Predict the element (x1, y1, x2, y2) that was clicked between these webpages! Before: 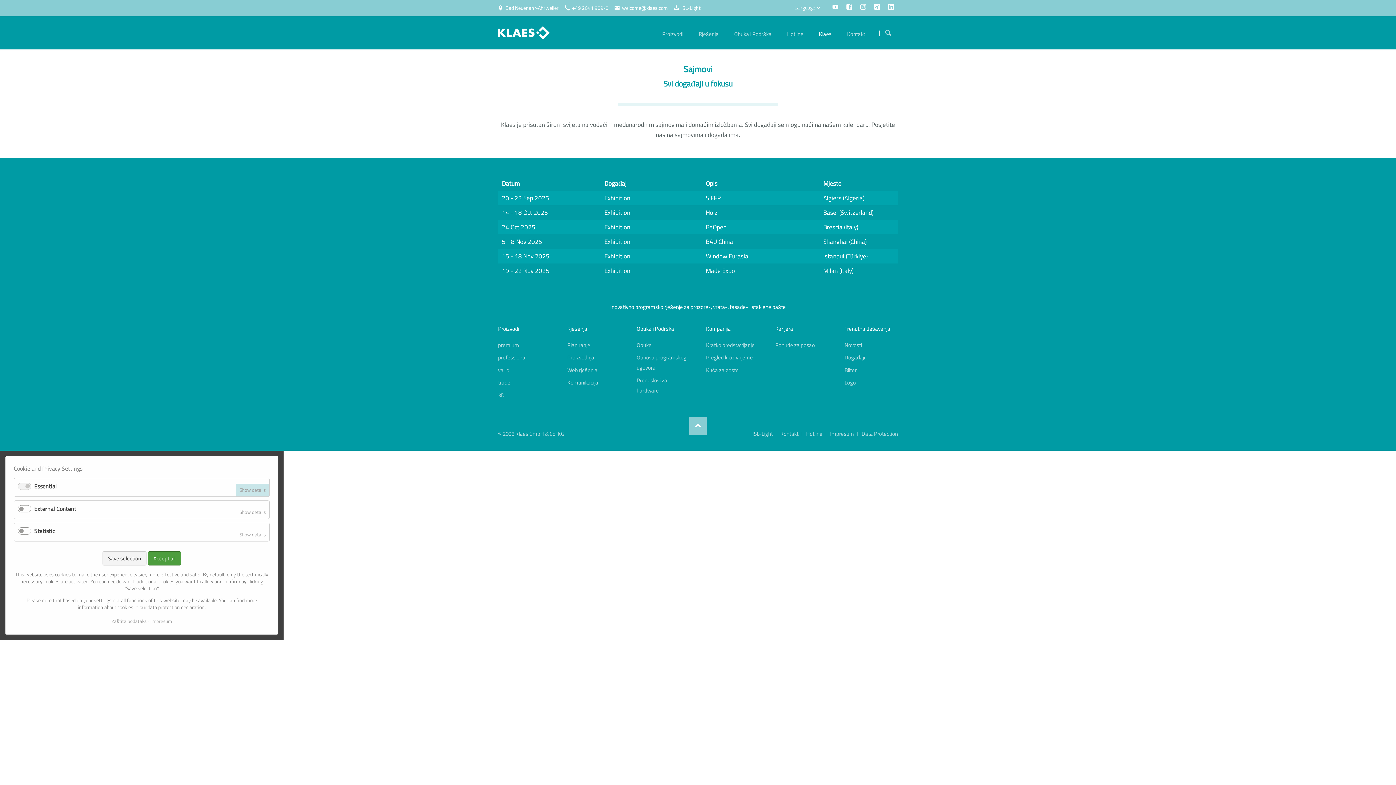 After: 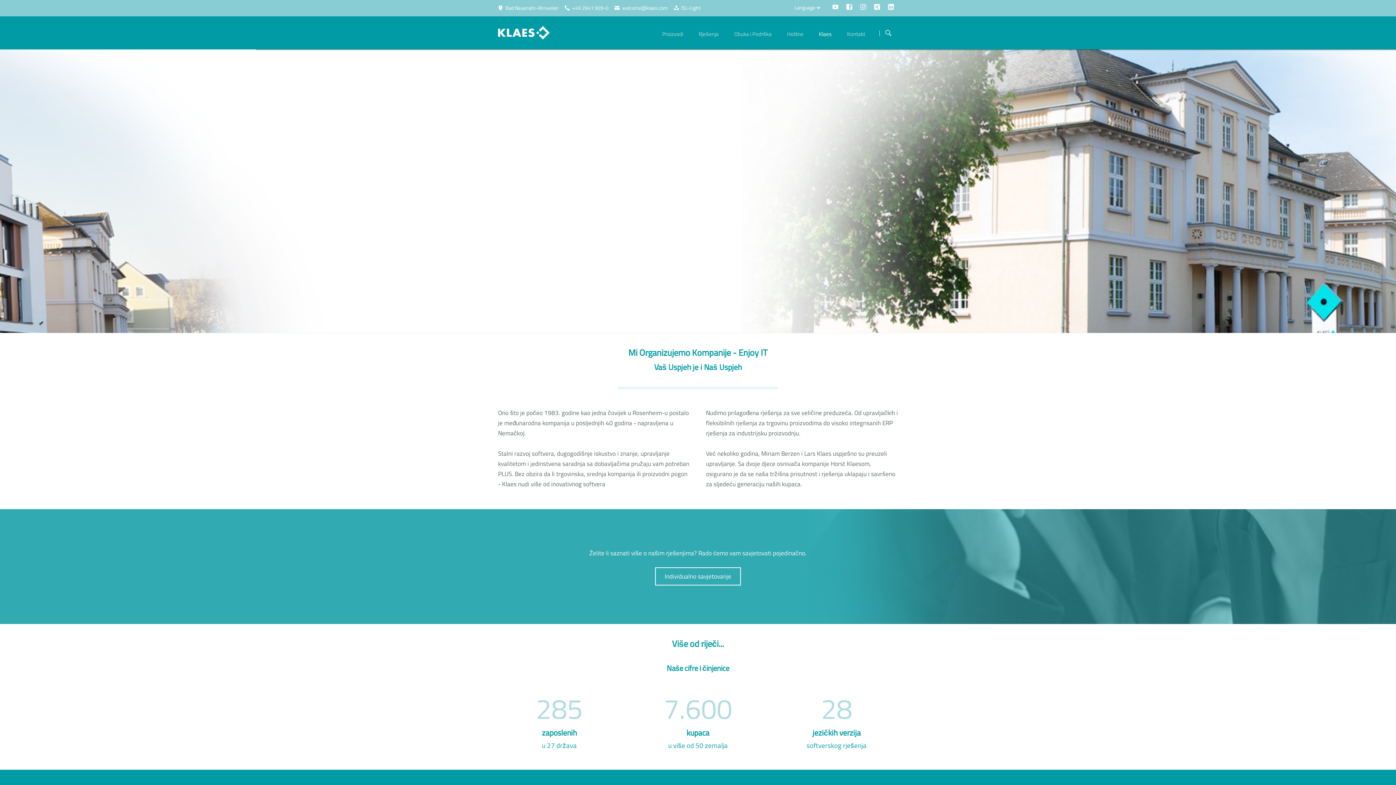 Action: label: Kratko predstavljanje bbox: (706, 340, 754, 349)